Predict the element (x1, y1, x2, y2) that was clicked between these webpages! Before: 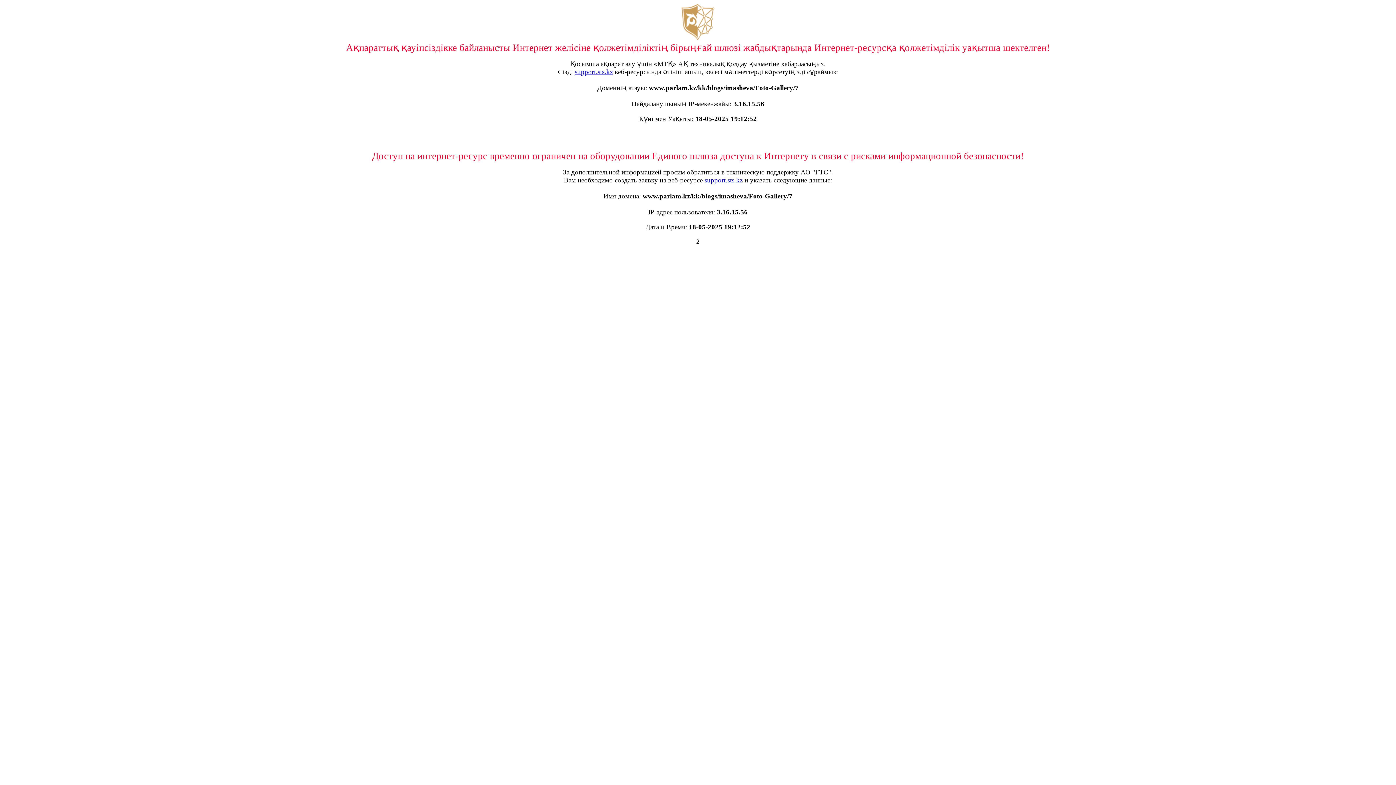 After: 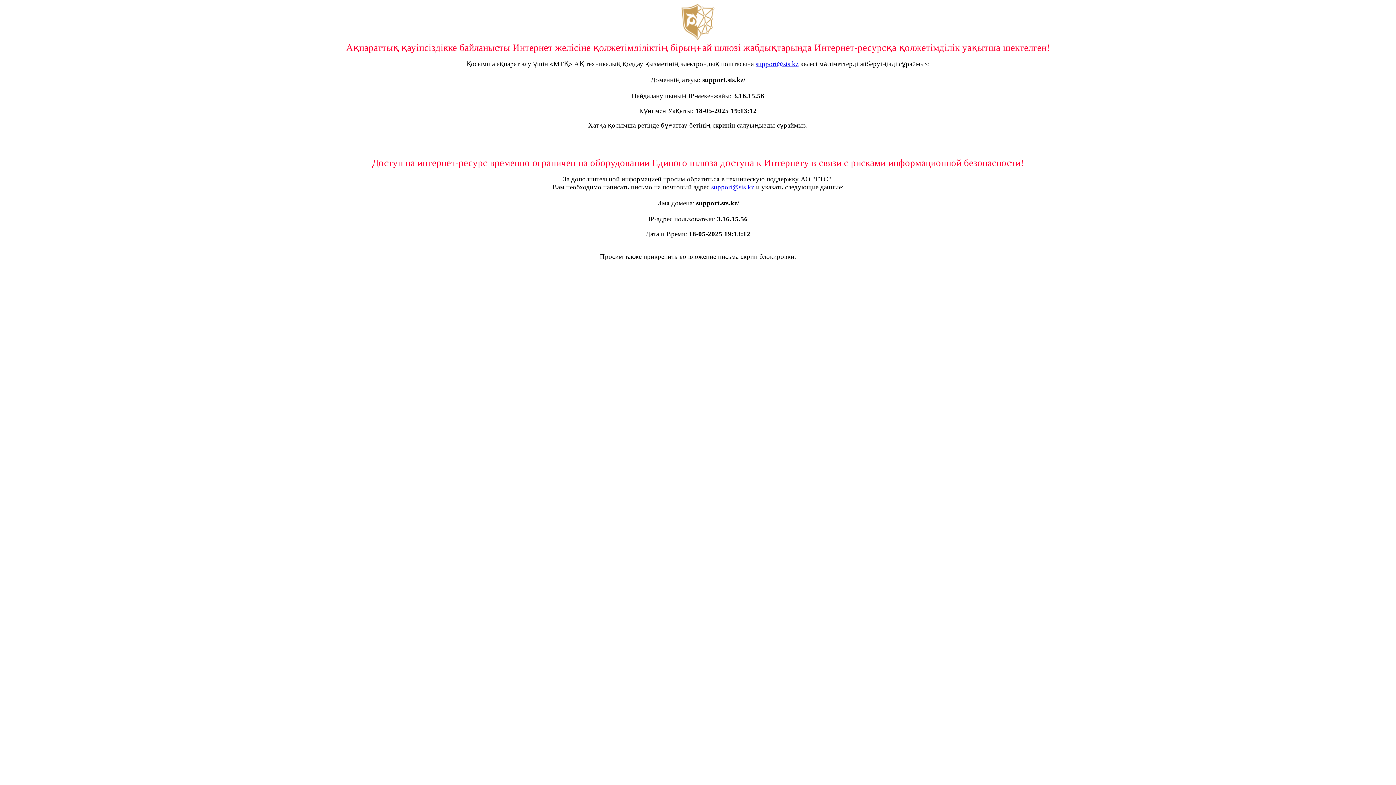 Action: bbox: (574, 68, 613, 75) label: support.sts.kz